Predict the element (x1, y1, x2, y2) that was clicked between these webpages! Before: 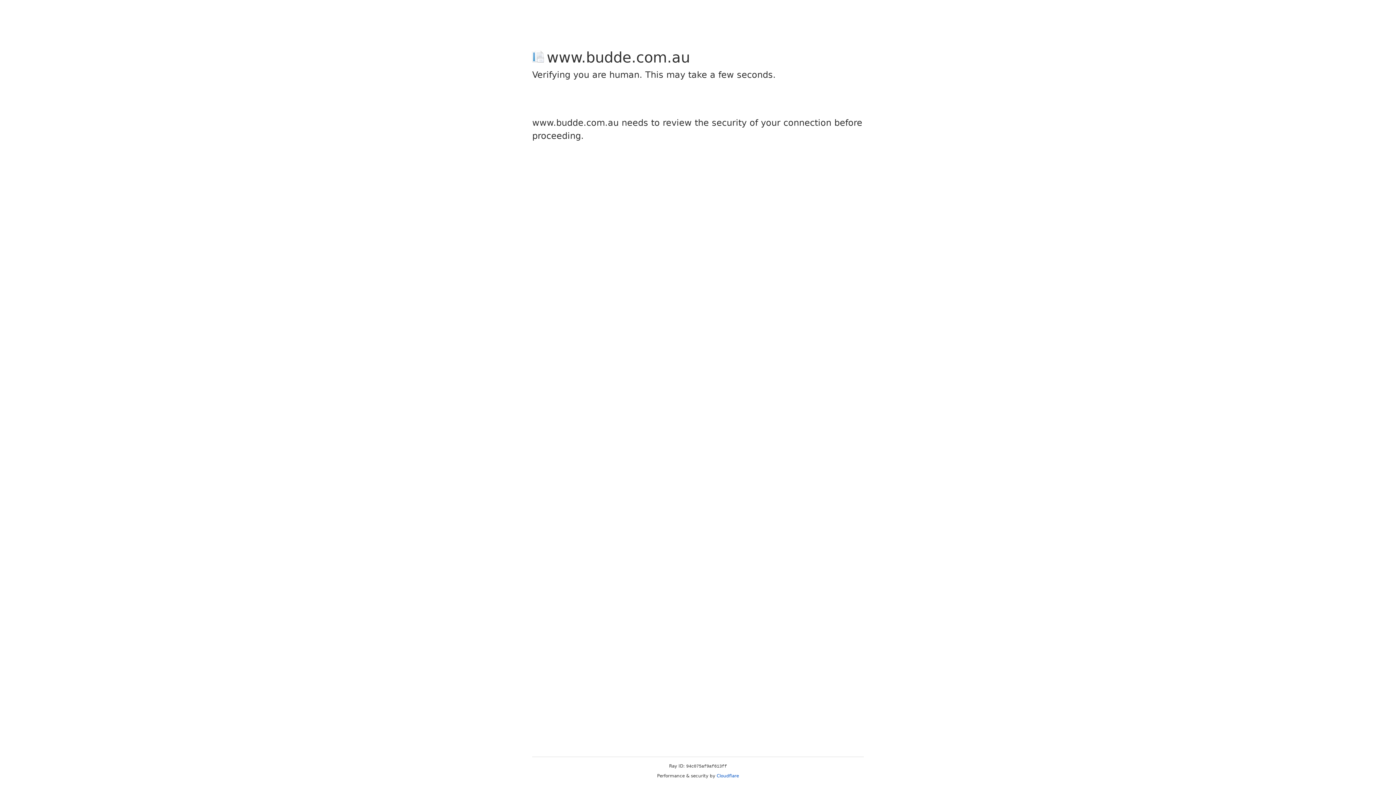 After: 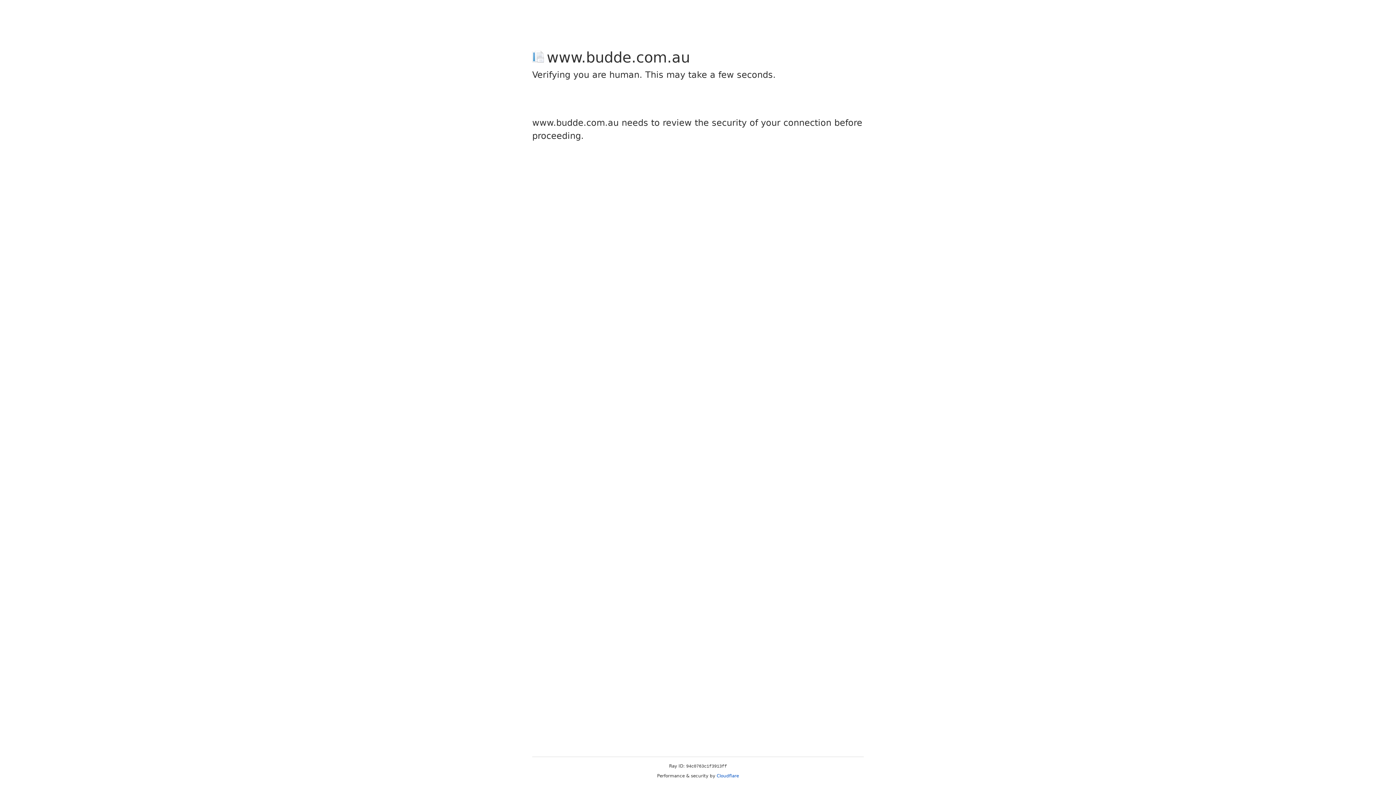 Action: bbox: (716, 773, 739, 778) label: Cloudflare